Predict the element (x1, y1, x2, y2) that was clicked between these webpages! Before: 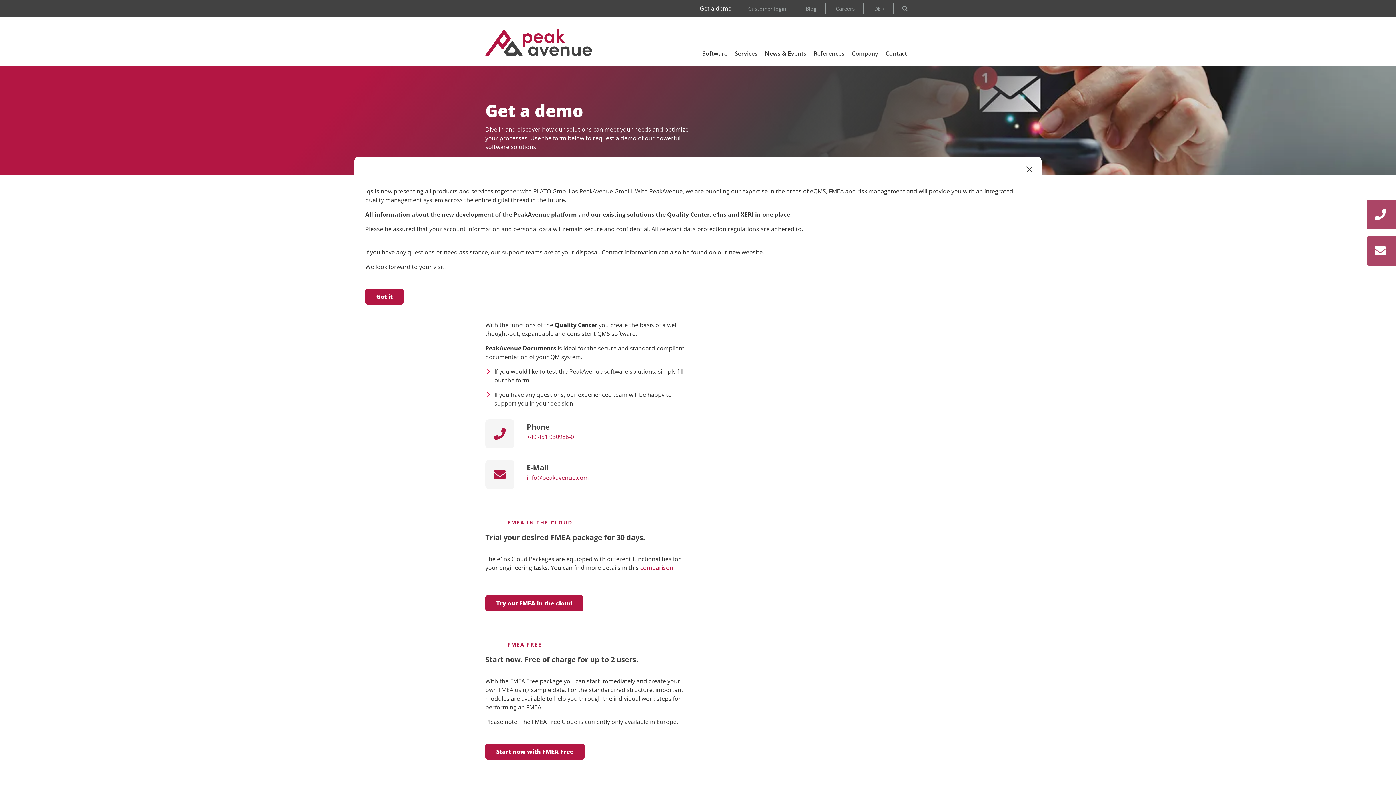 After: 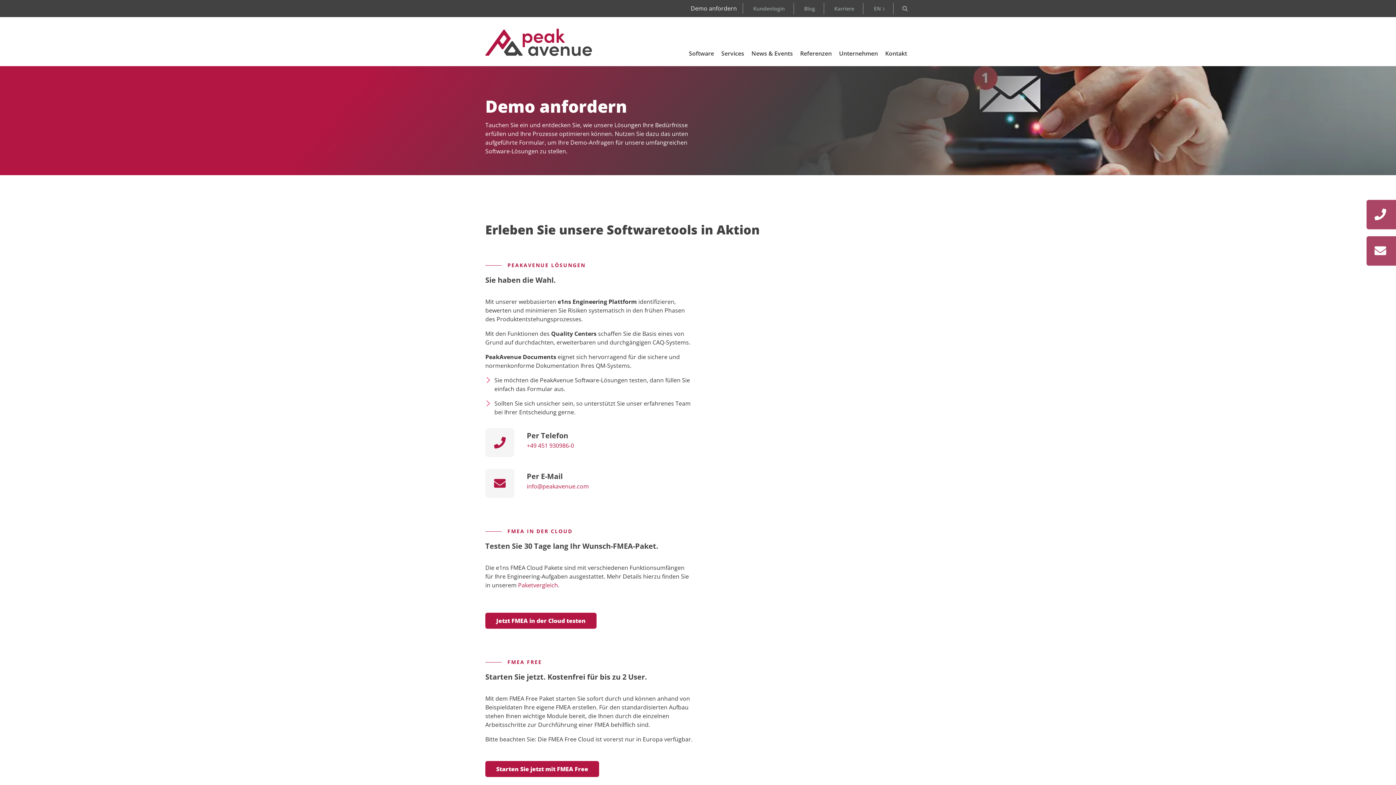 Action: bbox: (871, 3, 887, 14) label: Go to current page in German